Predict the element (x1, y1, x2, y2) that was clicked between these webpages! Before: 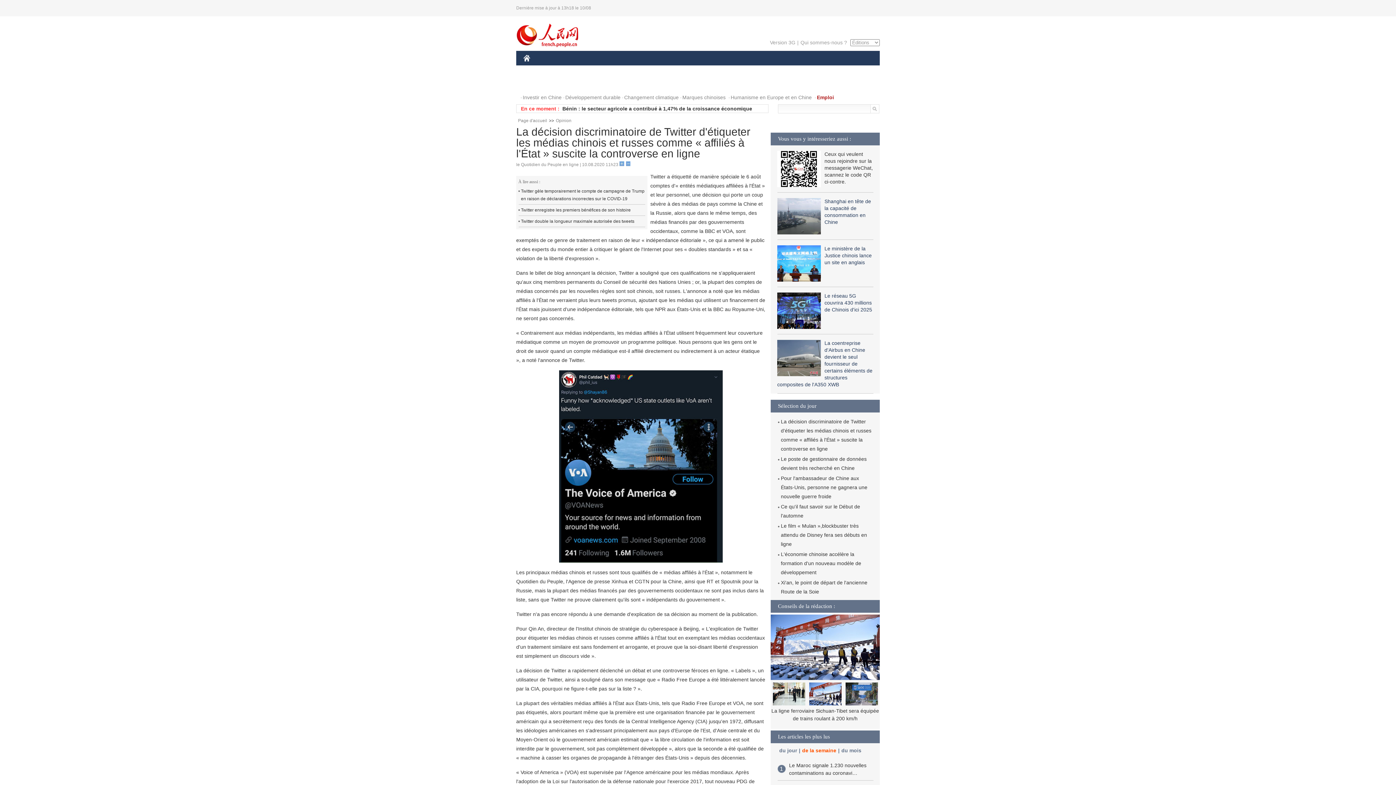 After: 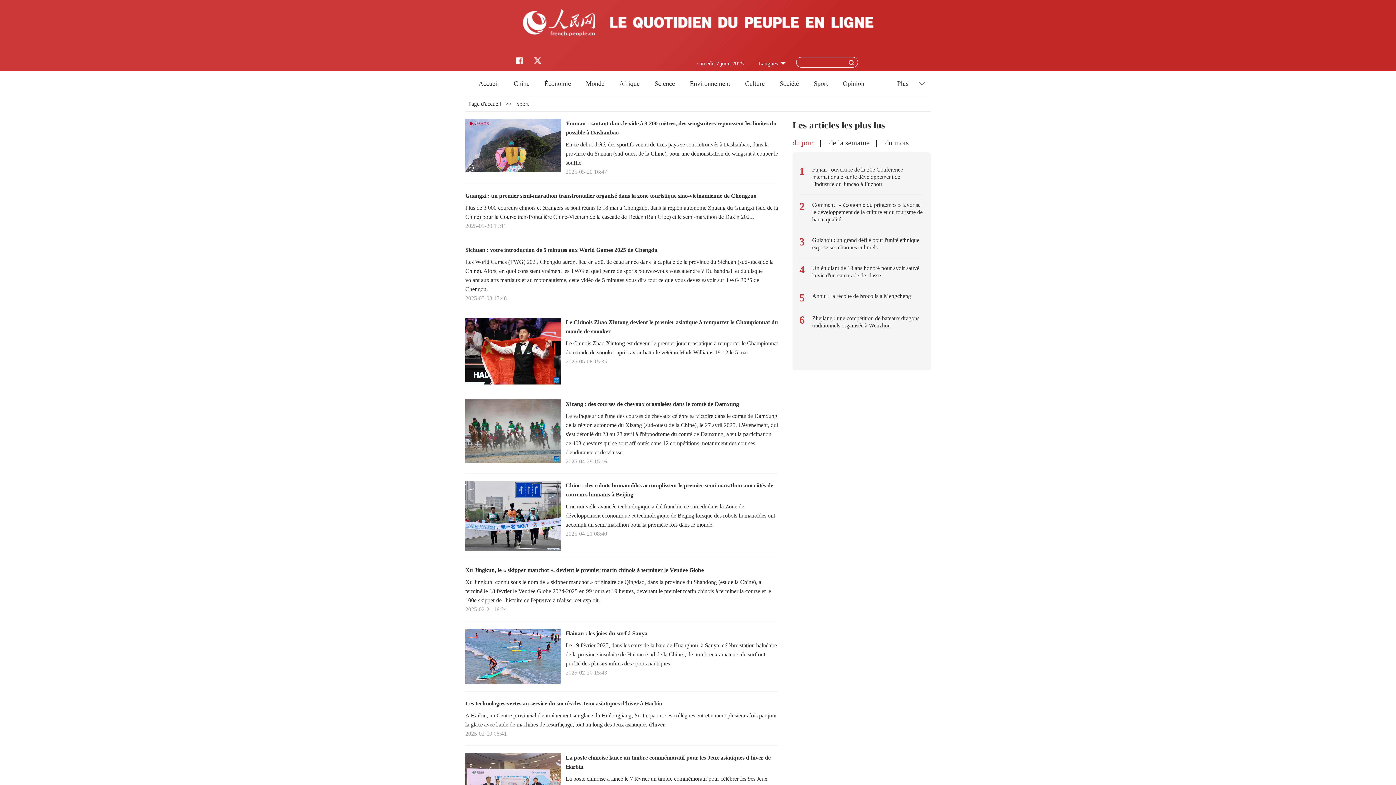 Action: label: SPORT bbox: (781, 61, 807, 76)